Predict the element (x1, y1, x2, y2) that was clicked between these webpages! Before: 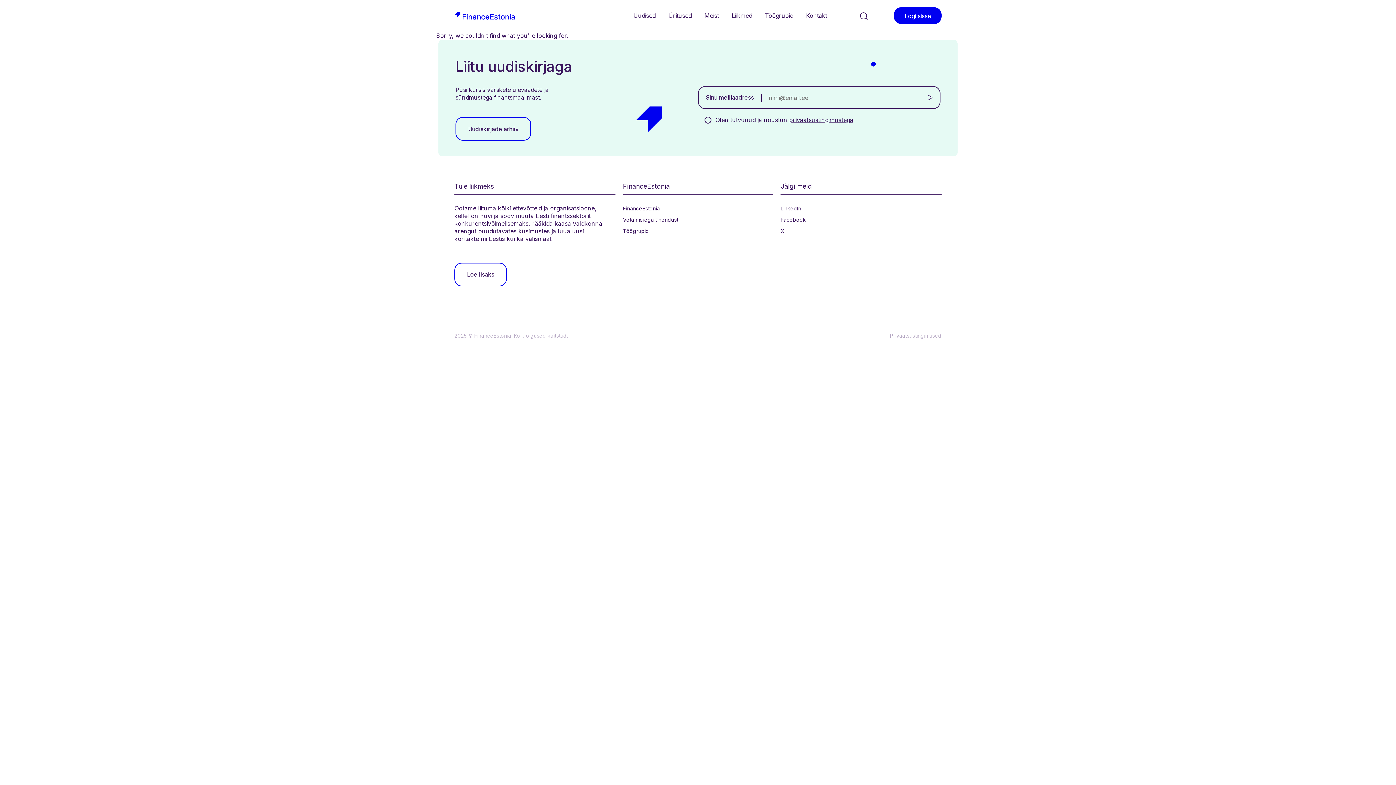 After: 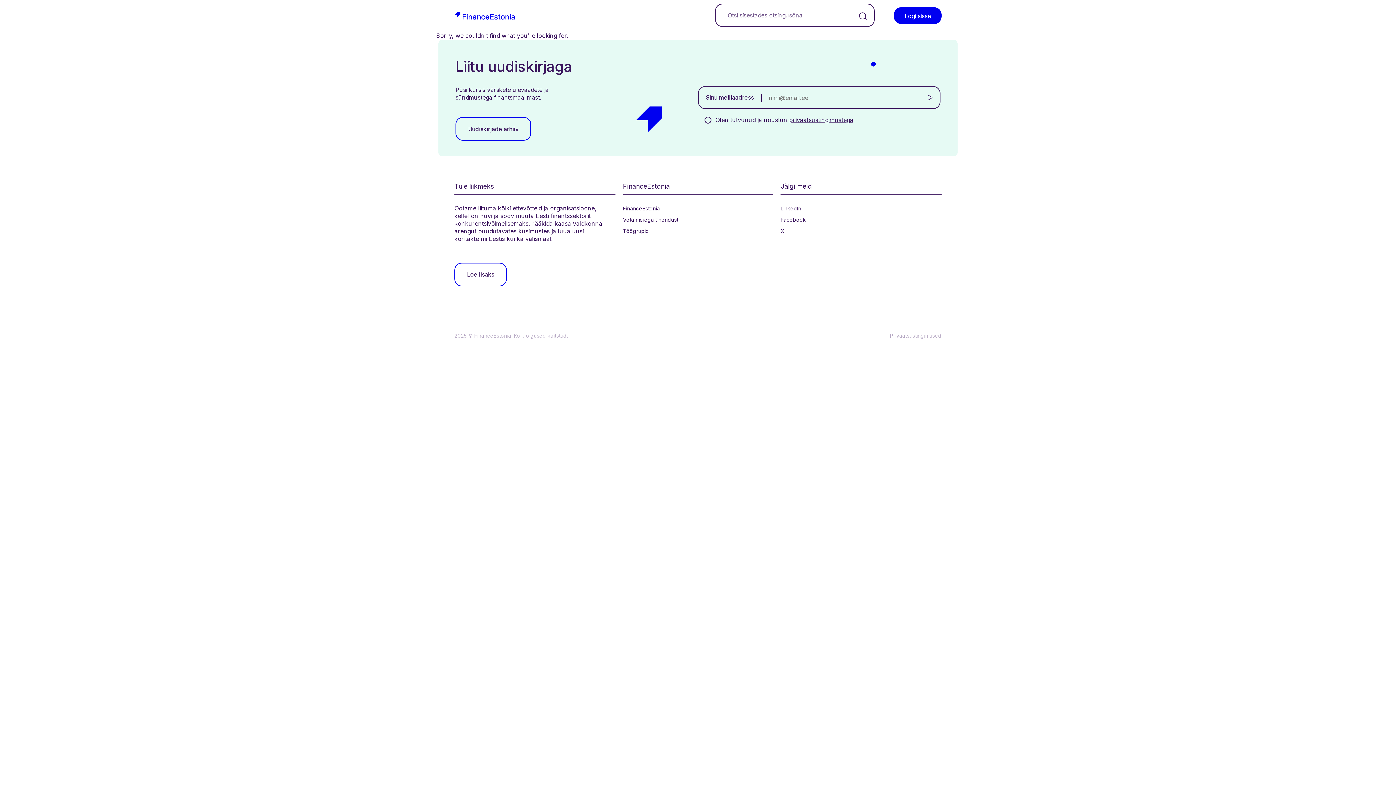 Action: bbox: (859, 11, 867, 20)